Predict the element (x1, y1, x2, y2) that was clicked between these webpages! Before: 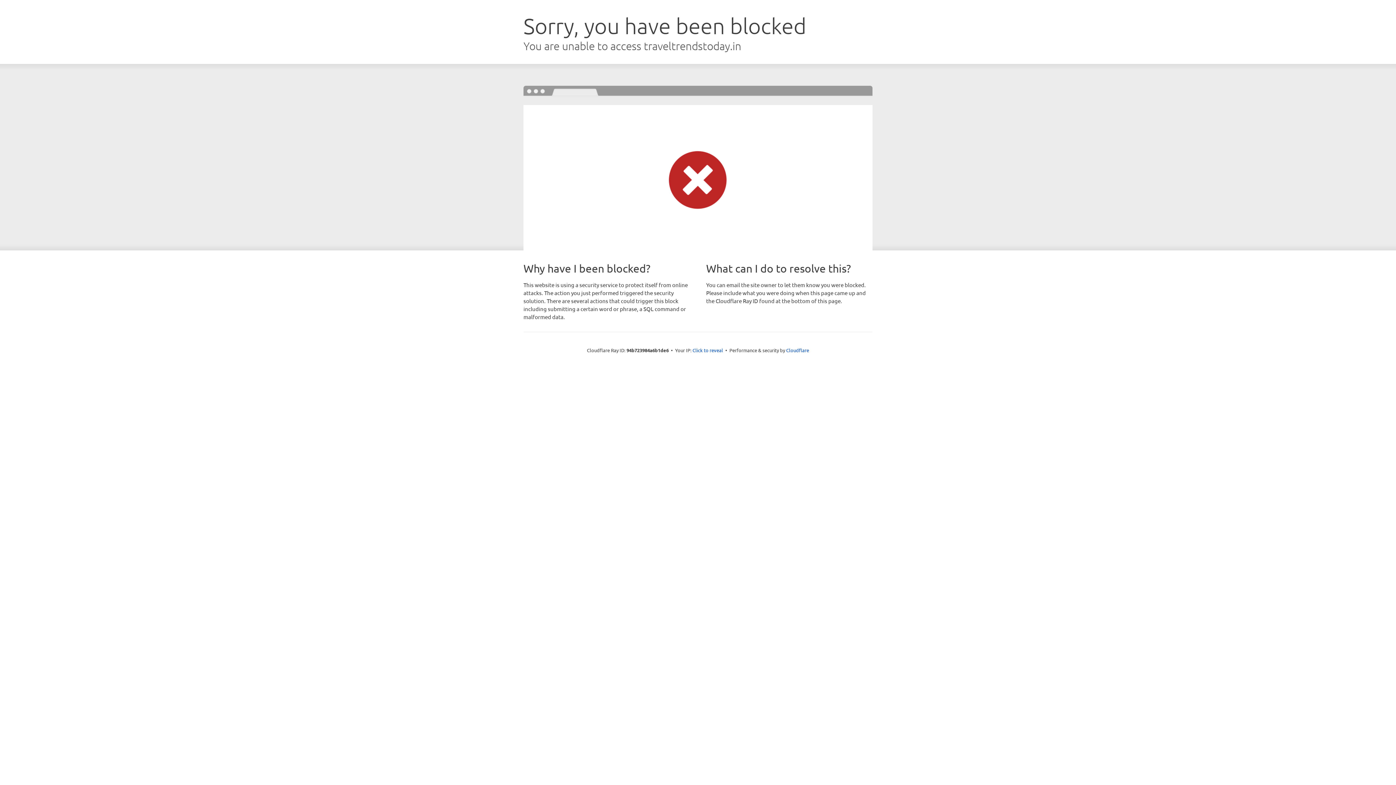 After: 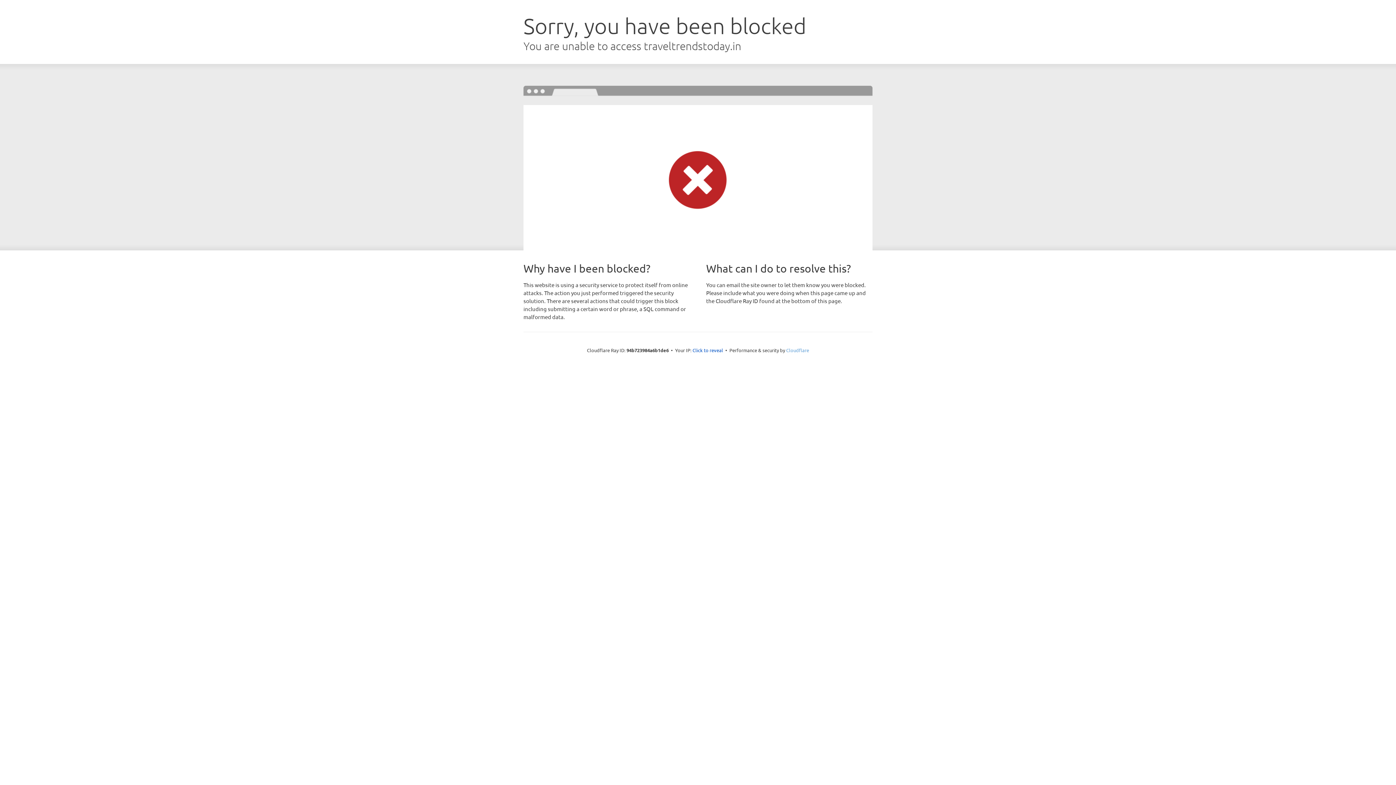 Action: bbox: (786, 347, 809, 353) label: Cloudflare